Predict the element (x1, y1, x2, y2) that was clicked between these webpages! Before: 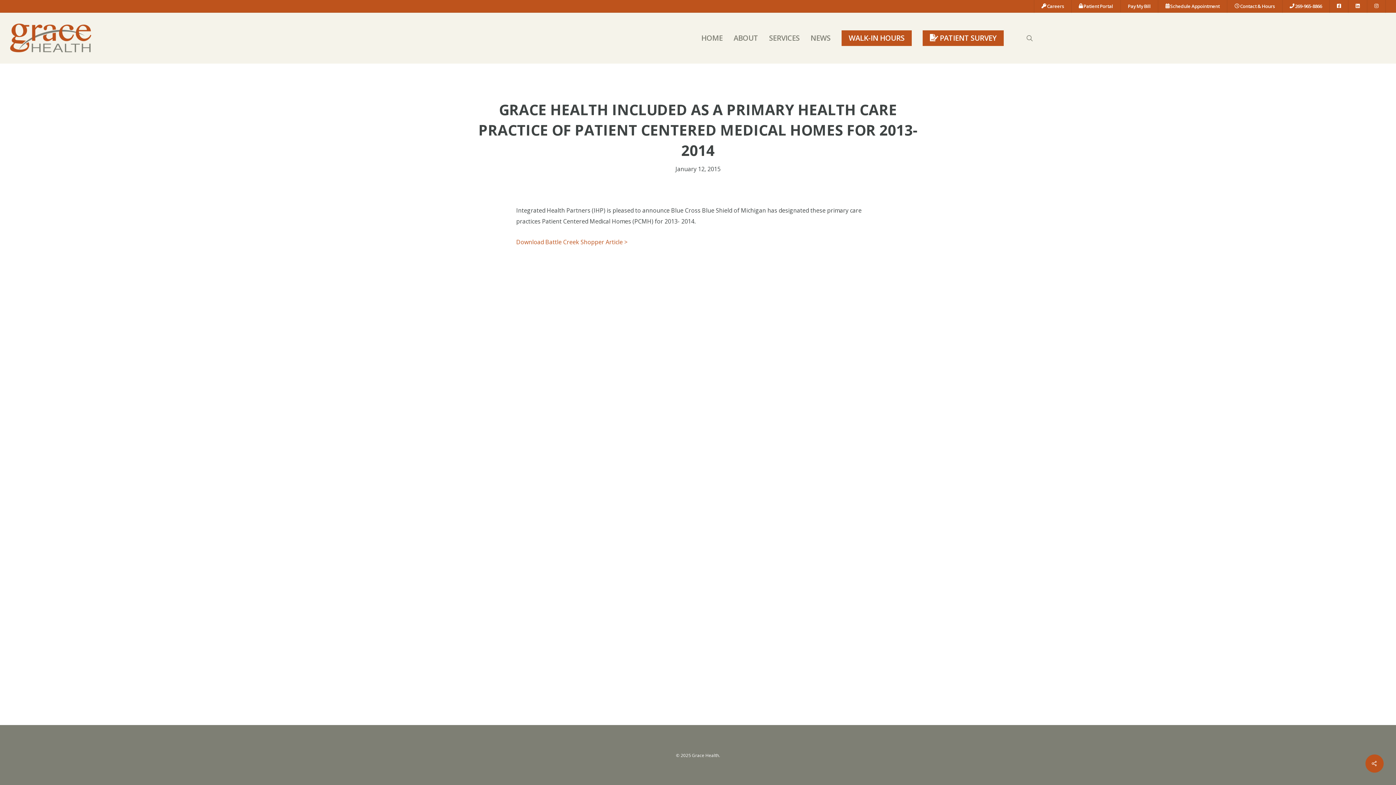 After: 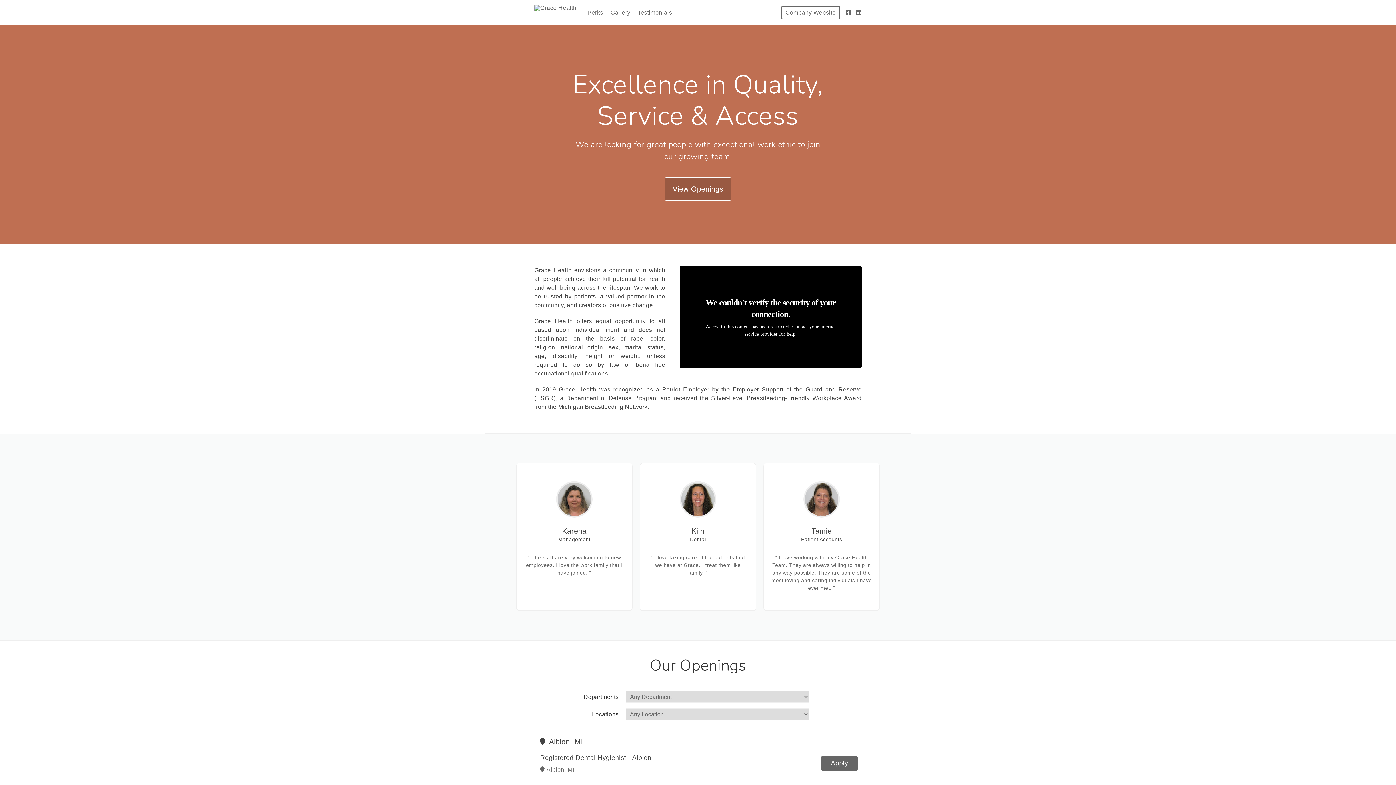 Action: label:  Careers bbox: (1034, 0, 1071, 12)